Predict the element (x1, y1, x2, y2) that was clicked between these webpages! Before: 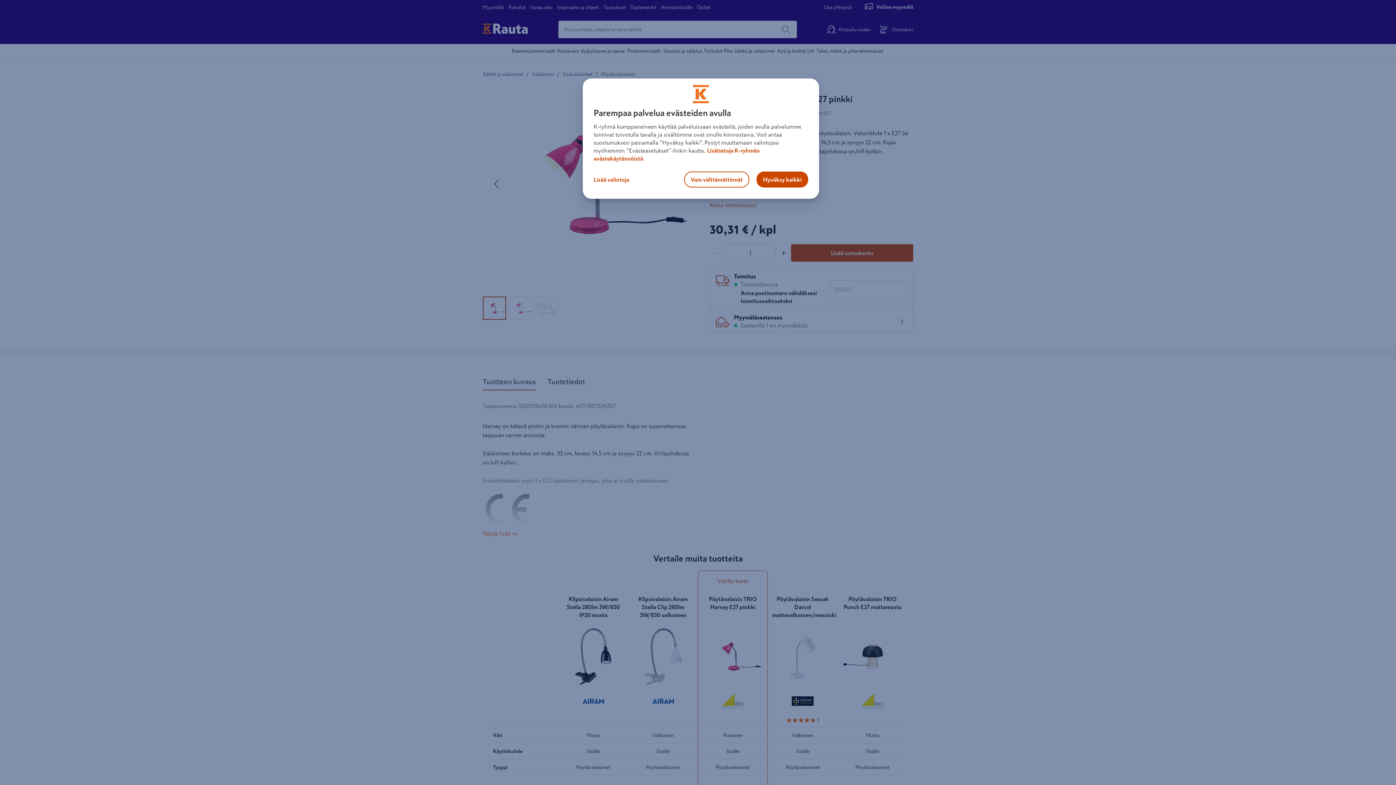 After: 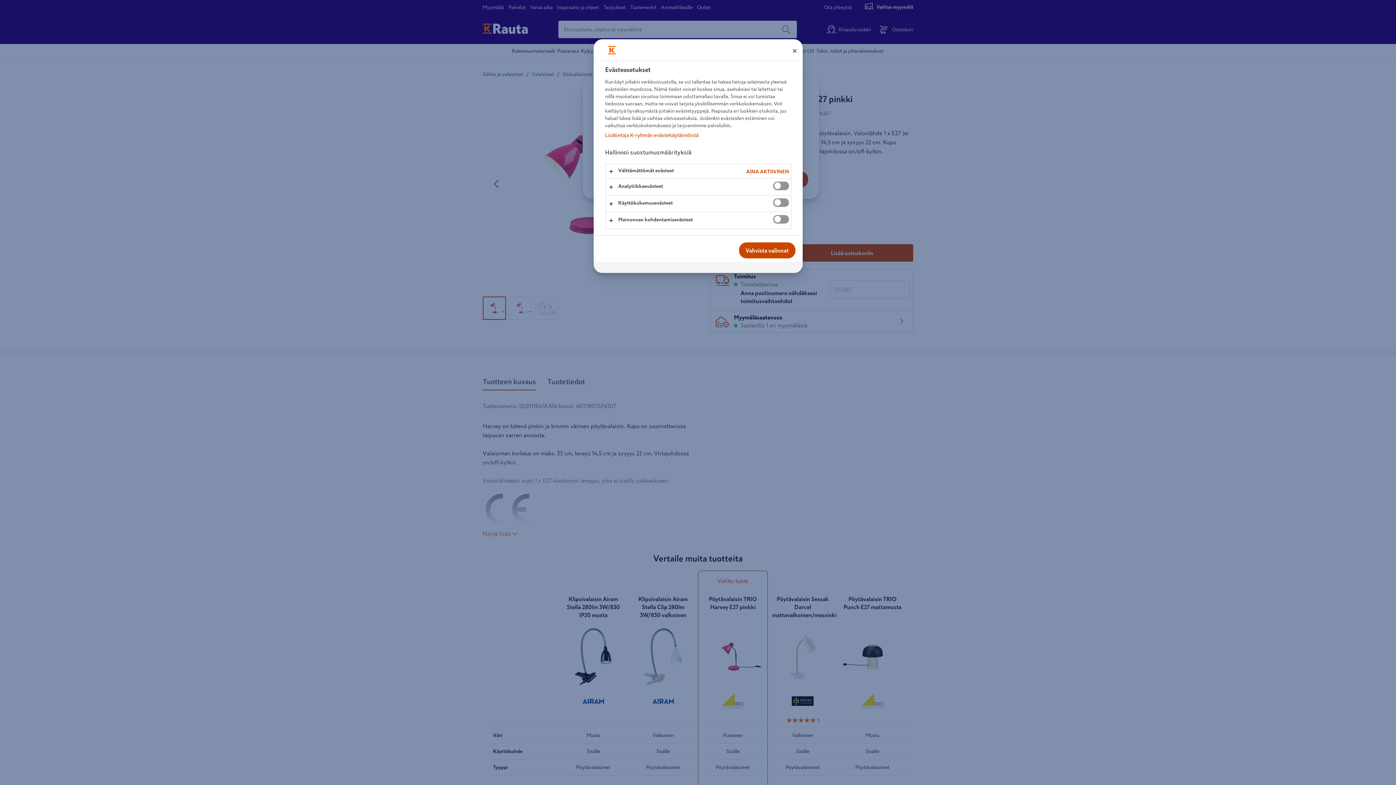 Action: bbox: (592, 171, 641, 187) label: Lisää valintoja